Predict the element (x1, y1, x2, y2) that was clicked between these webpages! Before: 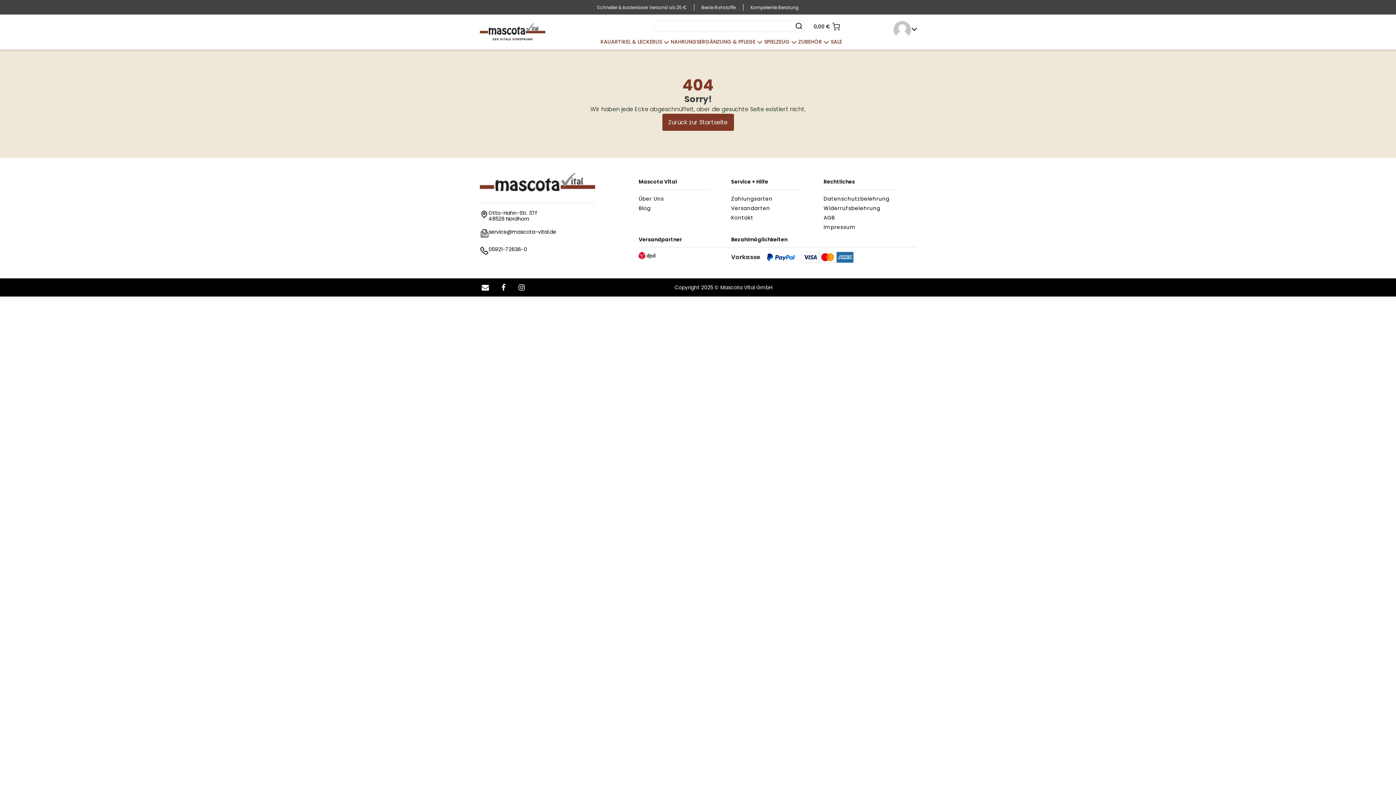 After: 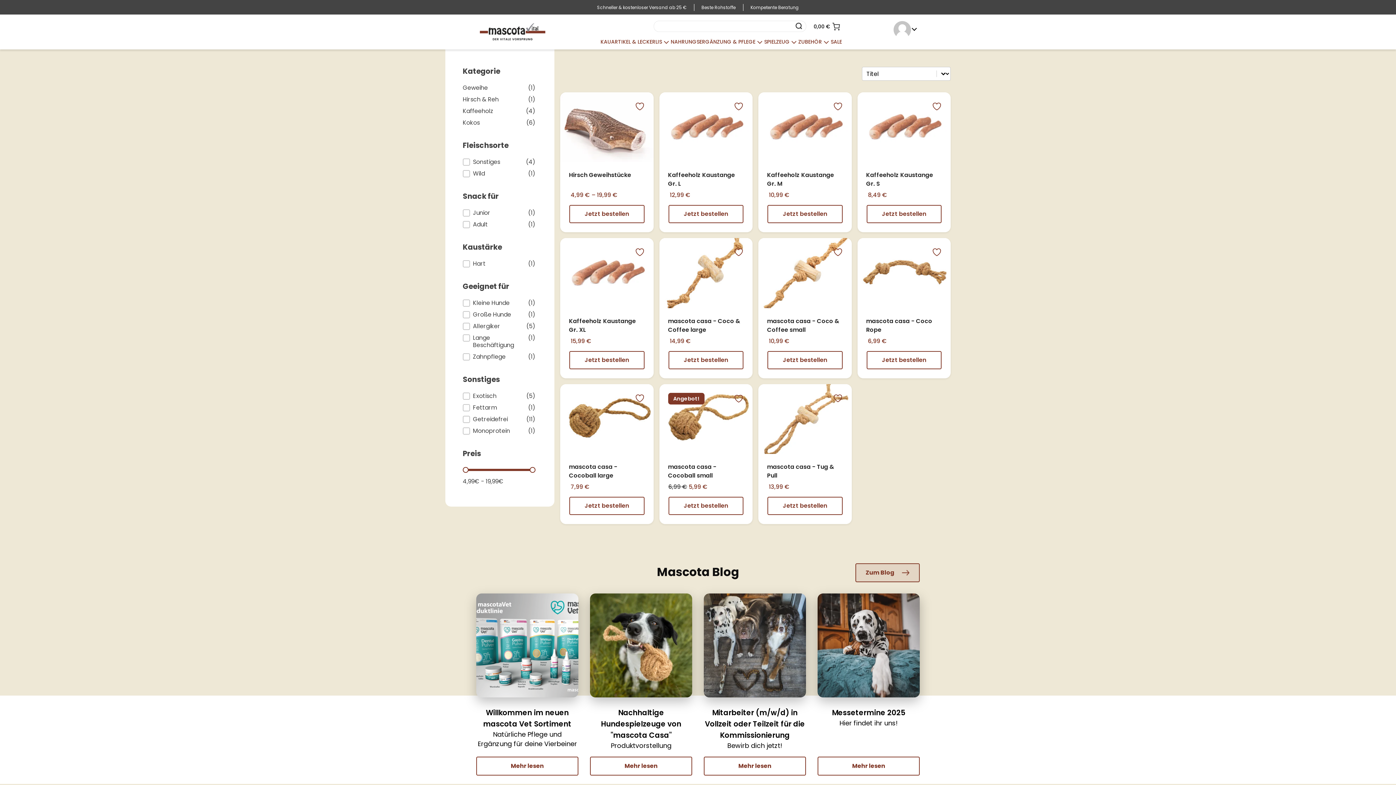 Action: label: SPIELZEUG bbox: (764, 37, 798, 46)